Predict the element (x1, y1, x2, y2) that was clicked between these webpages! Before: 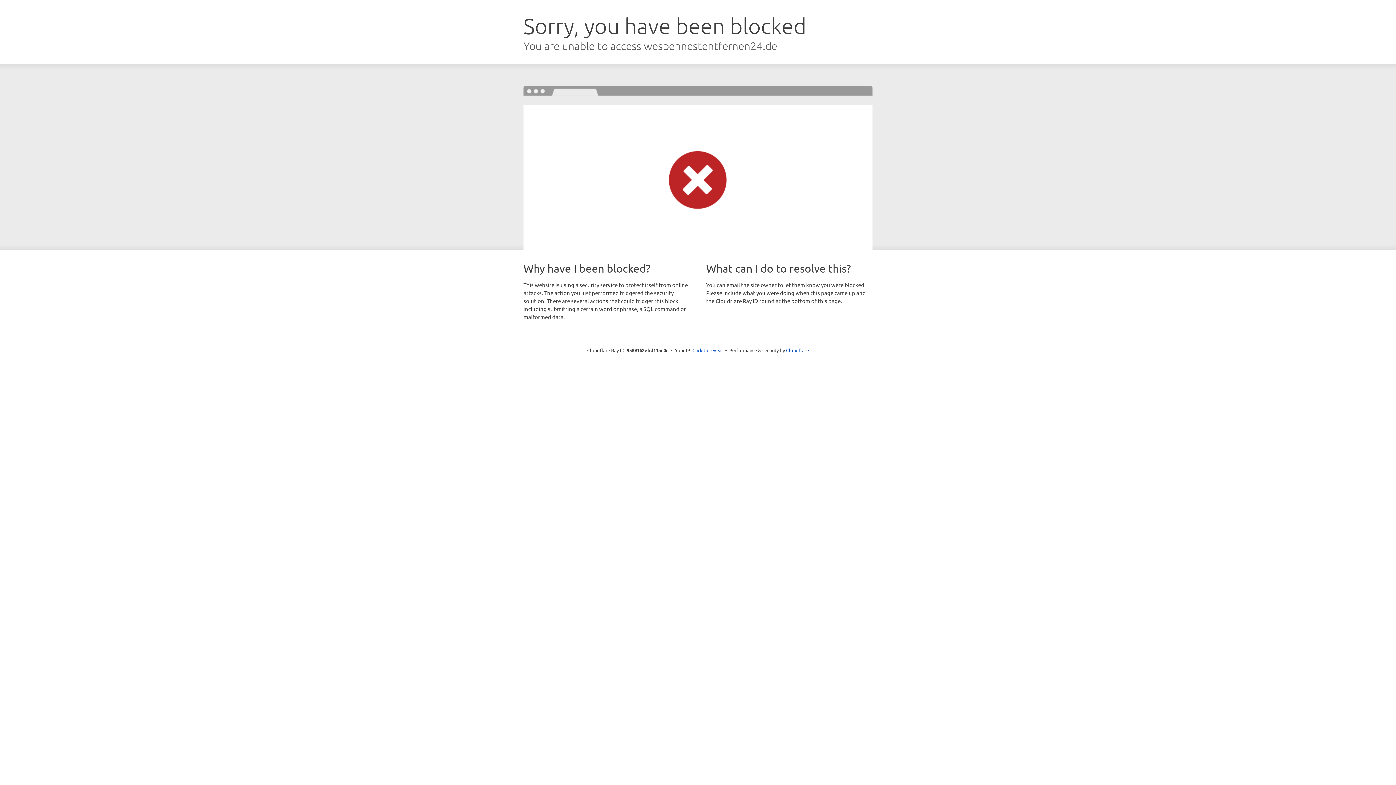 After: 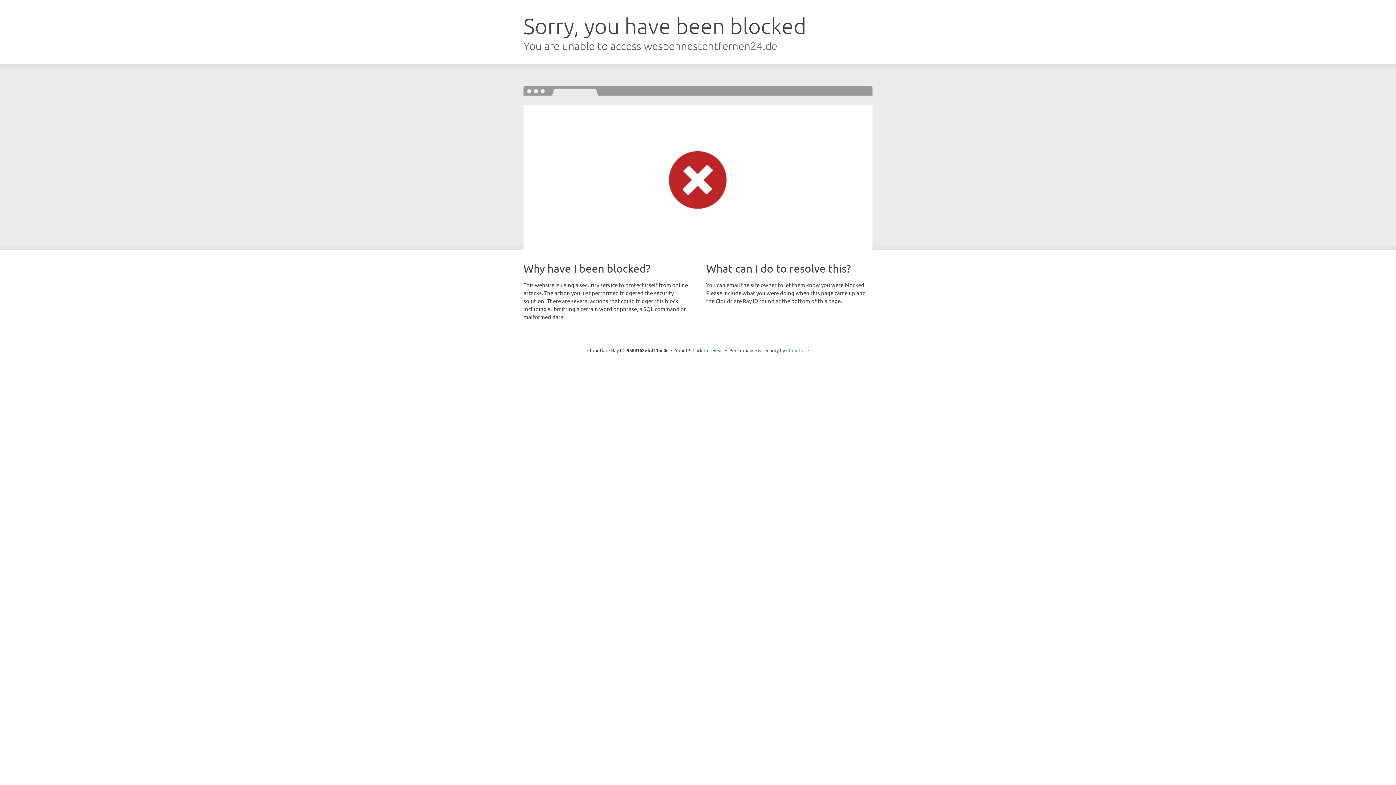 Action: label: Cloudflare bbox: (786, 347, 809, 353)